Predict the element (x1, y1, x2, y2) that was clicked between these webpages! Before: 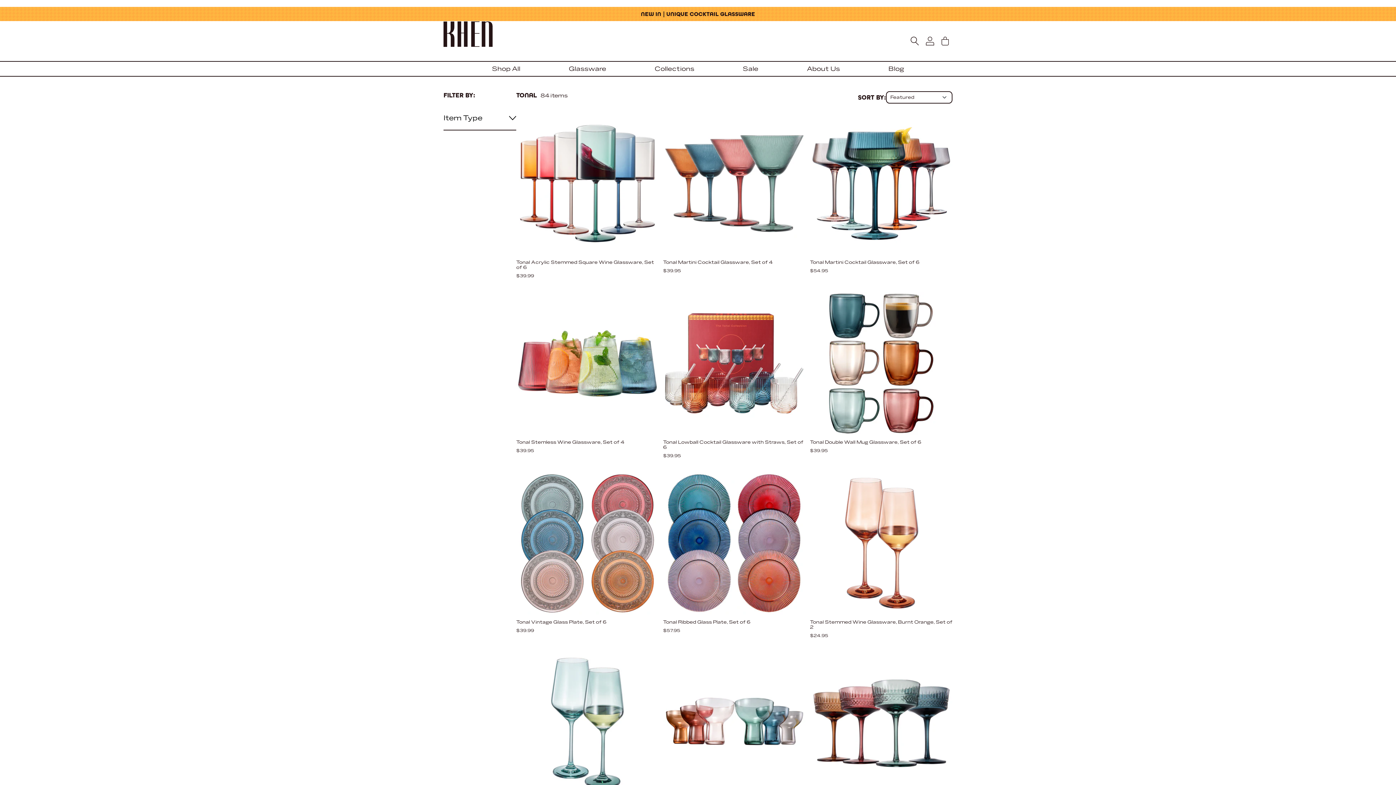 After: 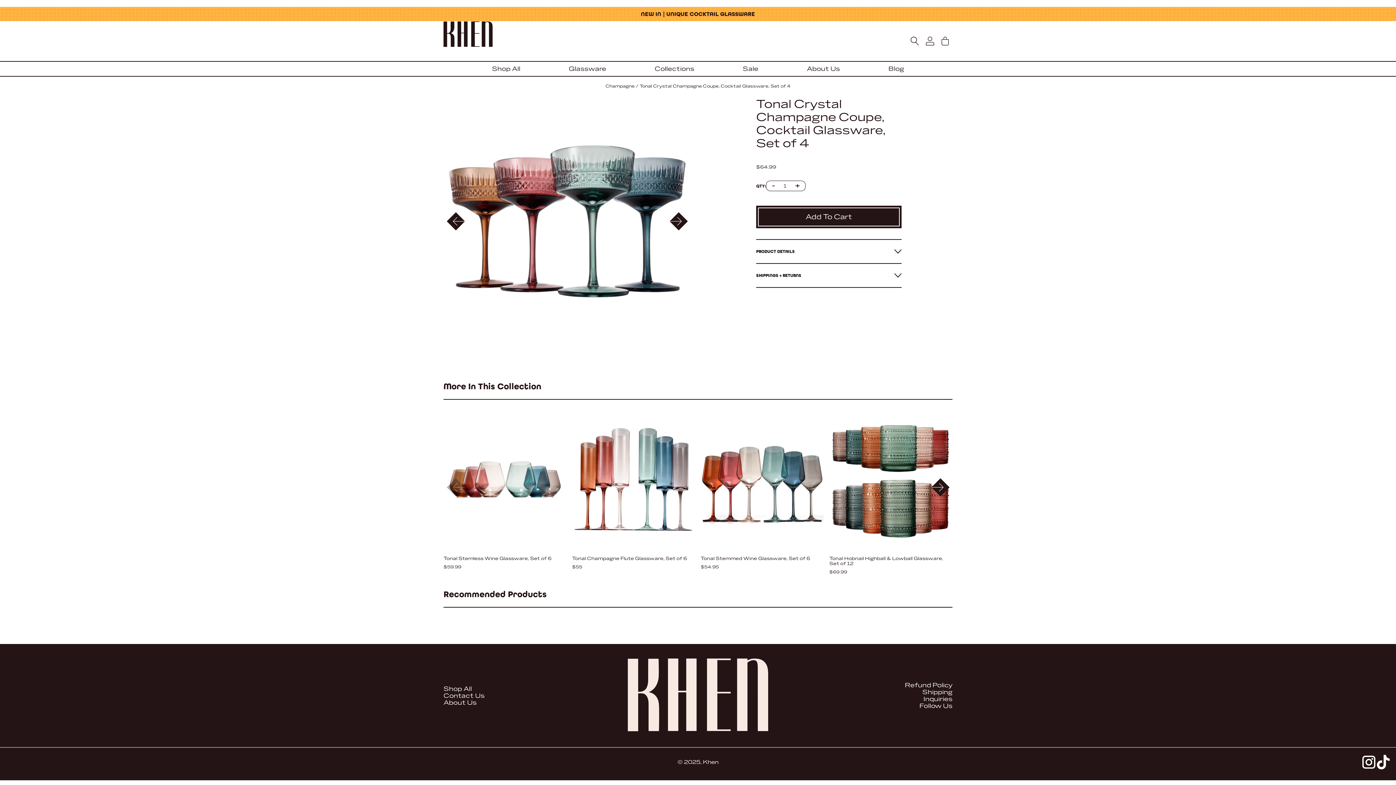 Action: label: Tonal Crystal Champagne Coupe, Cocktail Glassware, Set of 4
$64.99 bbox: (810, 650, 952, 818)